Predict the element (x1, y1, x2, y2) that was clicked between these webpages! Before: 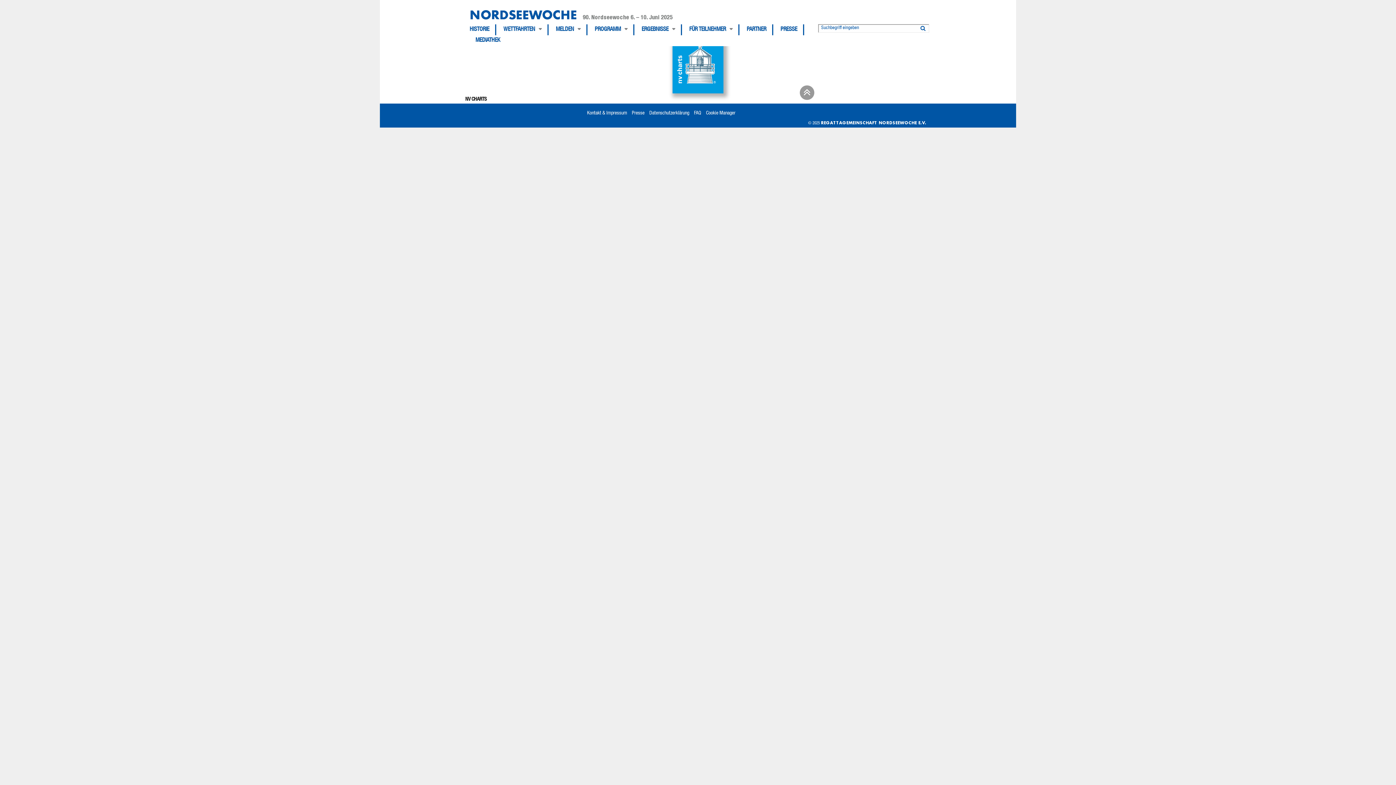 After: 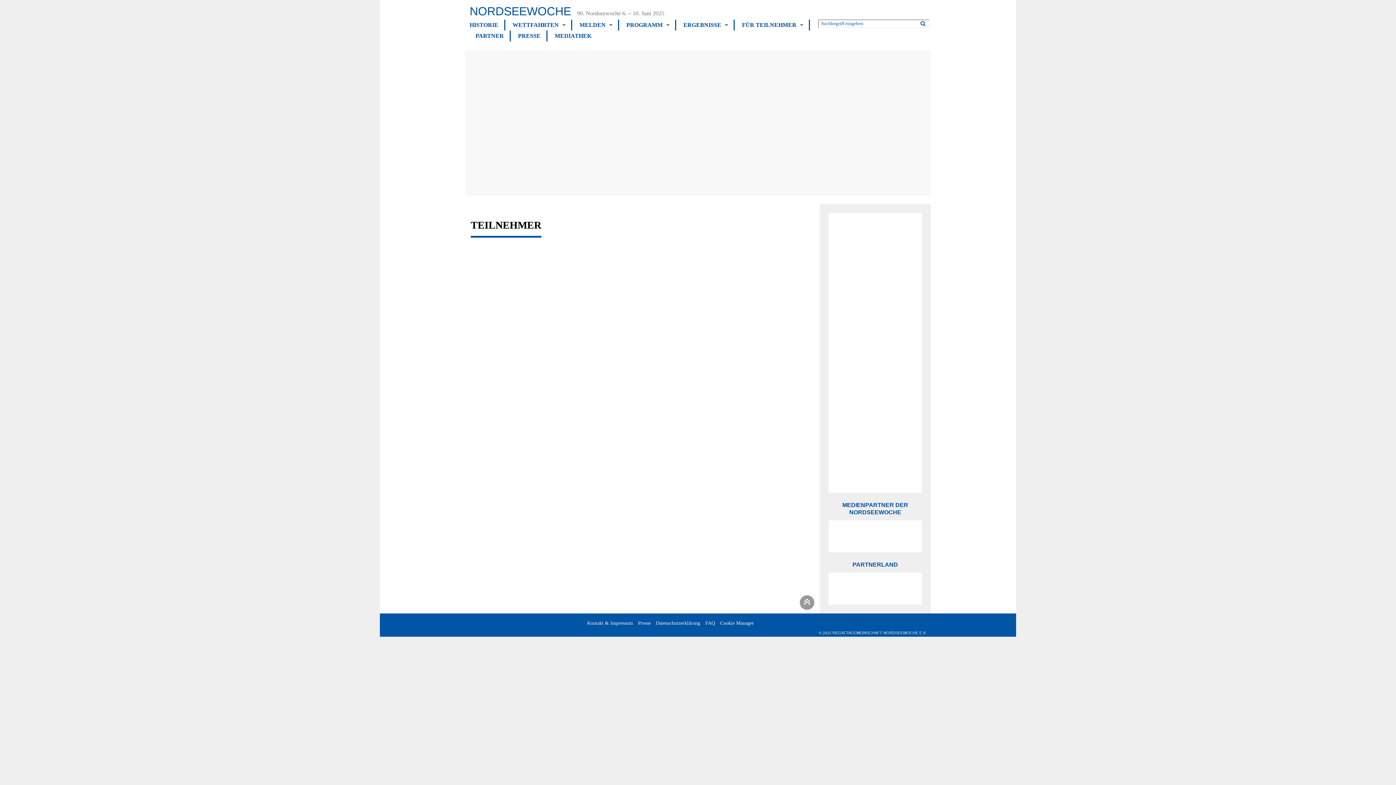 Action: label: FÜR TEILNEHMER bbox: (683, 24, 738, 35)